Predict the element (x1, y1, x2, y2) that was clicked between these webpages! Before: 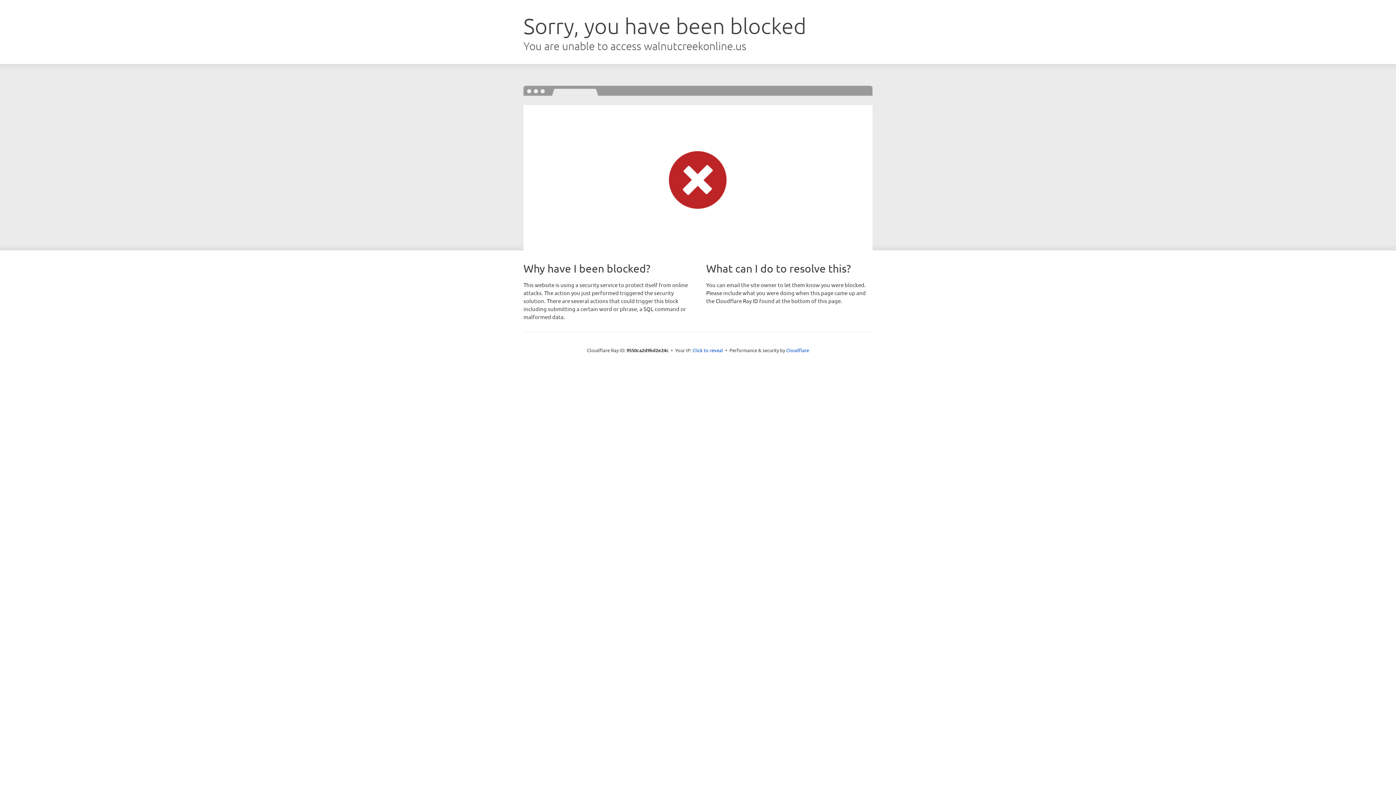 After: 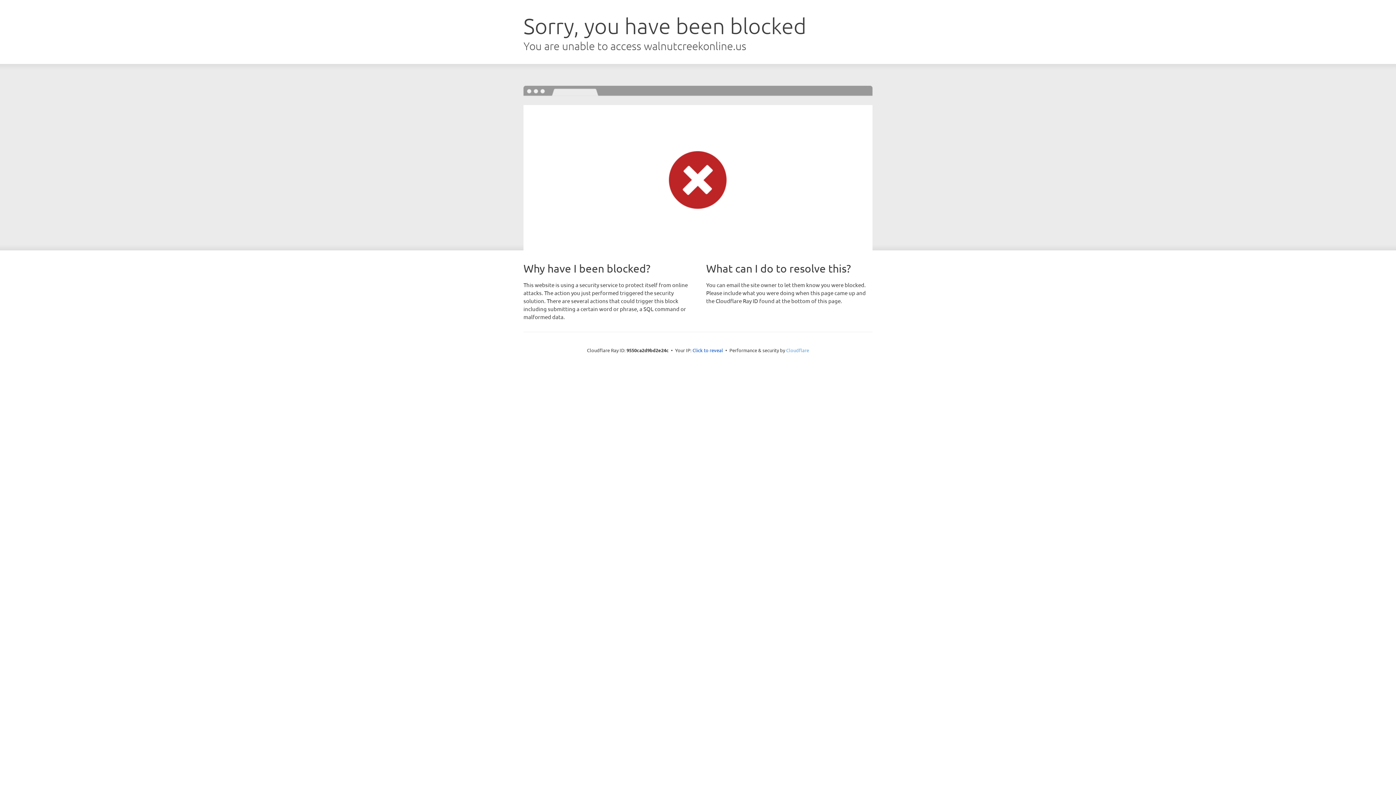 Action: label: Cloudflare bbox: (786, 347, 809, 353)